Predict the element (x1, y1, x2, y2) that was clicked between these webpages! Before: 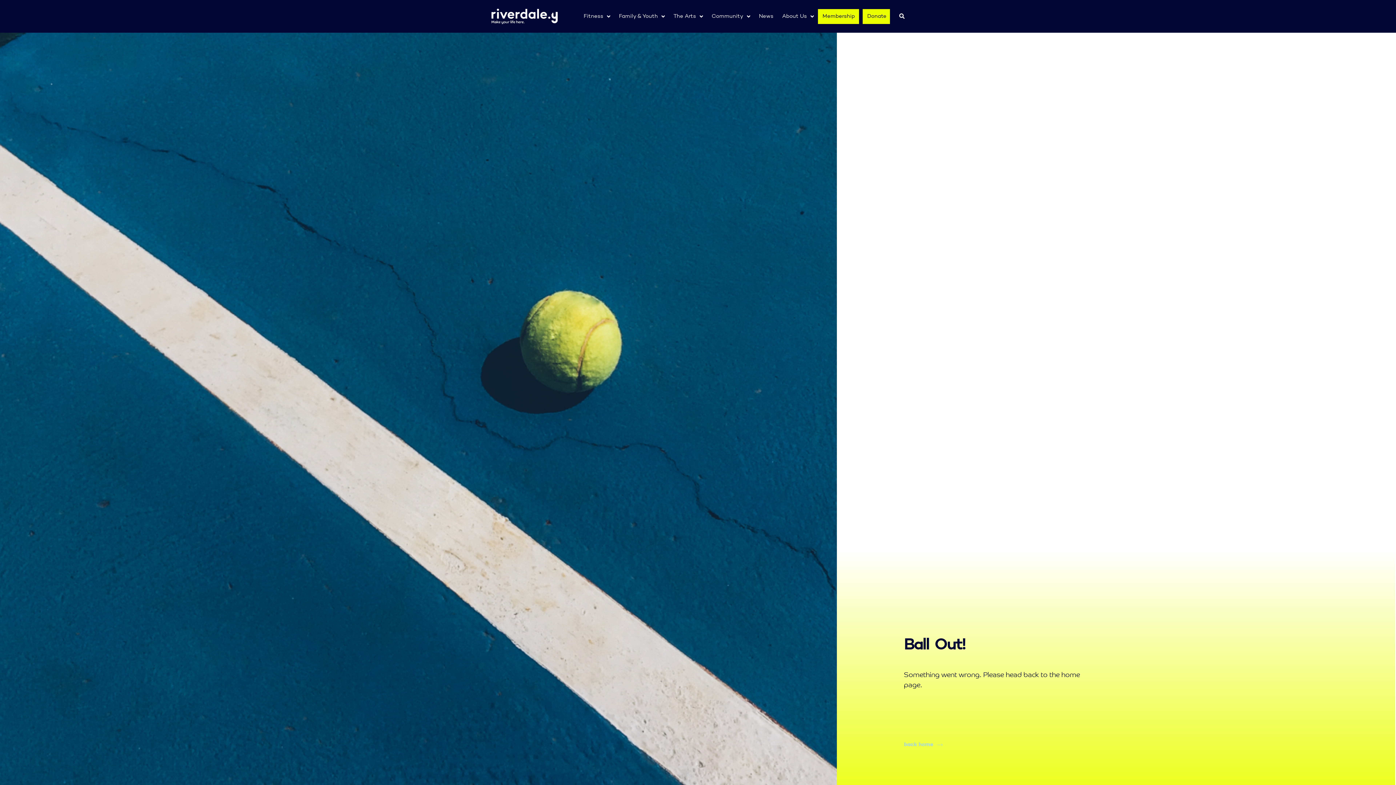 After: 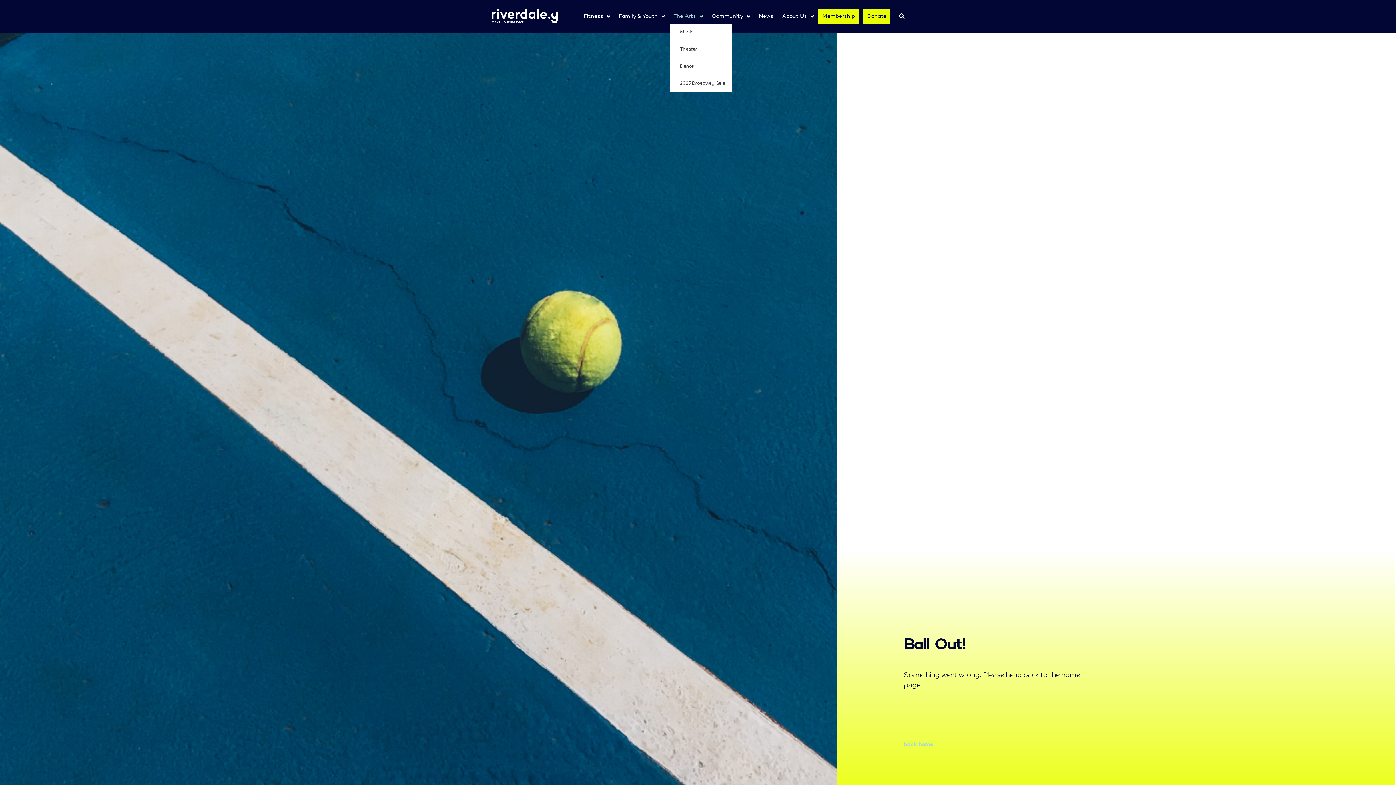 Action: bbox: (669, 8, 706, 23) label: The Arts